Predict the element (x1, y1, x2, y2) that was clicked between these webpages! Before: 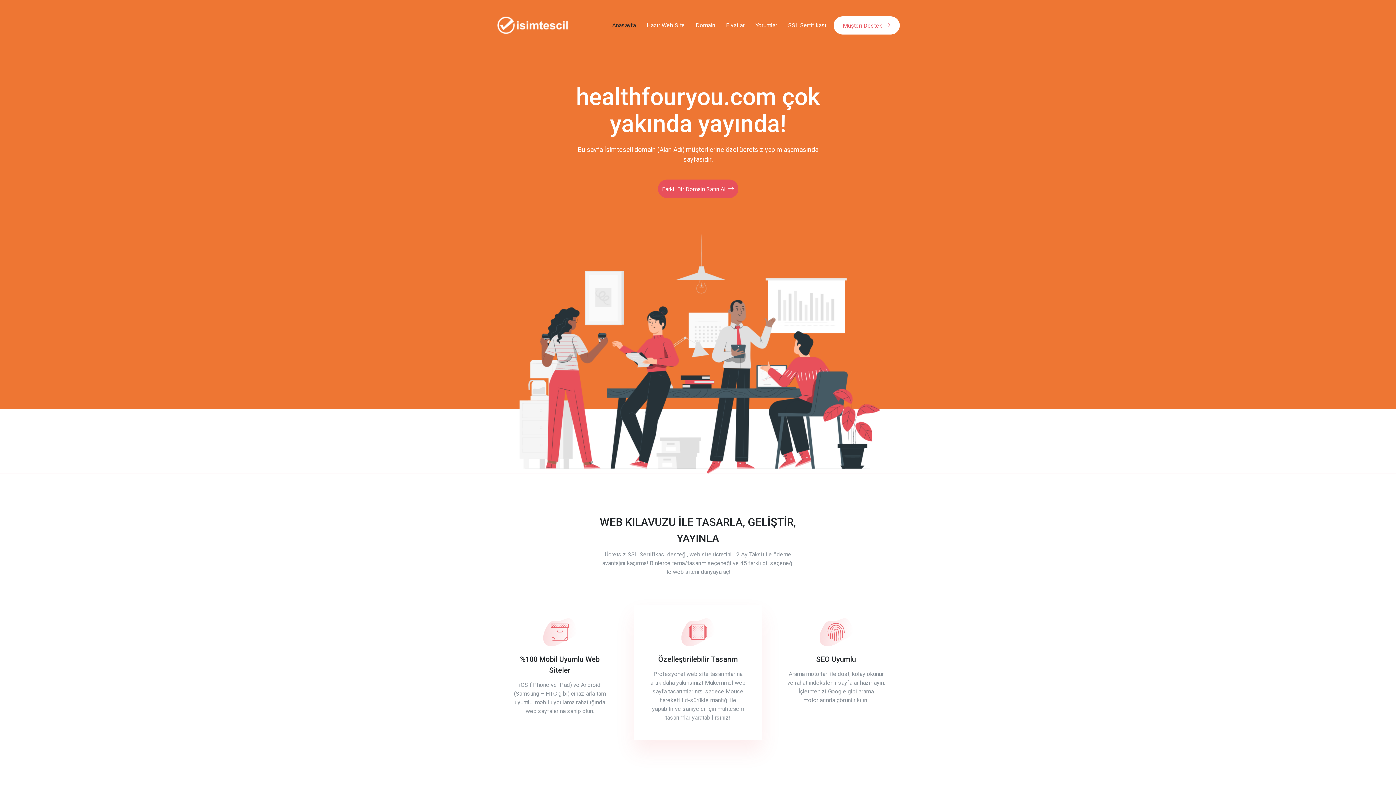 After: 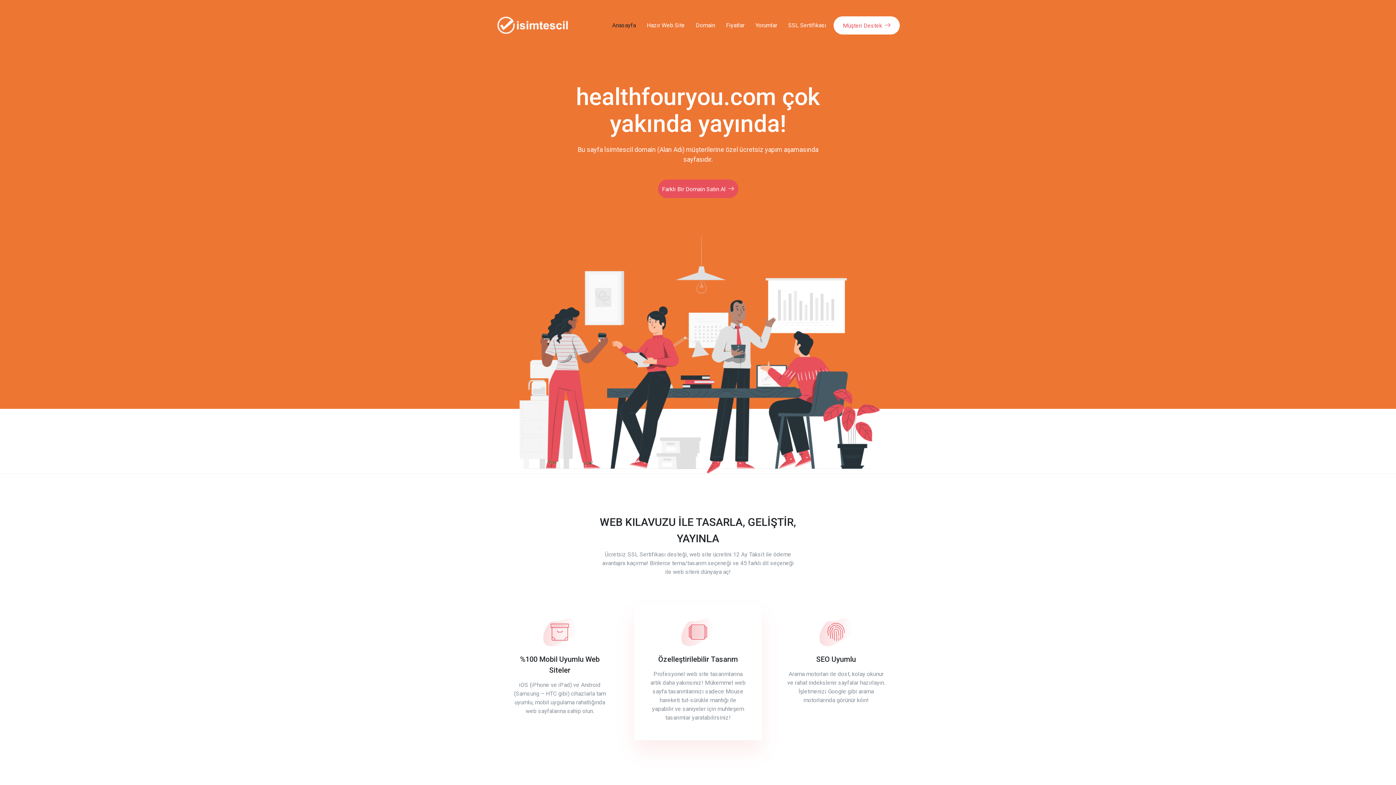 Action: label: Anasayfa bbox: (612, 0, 636, 50)